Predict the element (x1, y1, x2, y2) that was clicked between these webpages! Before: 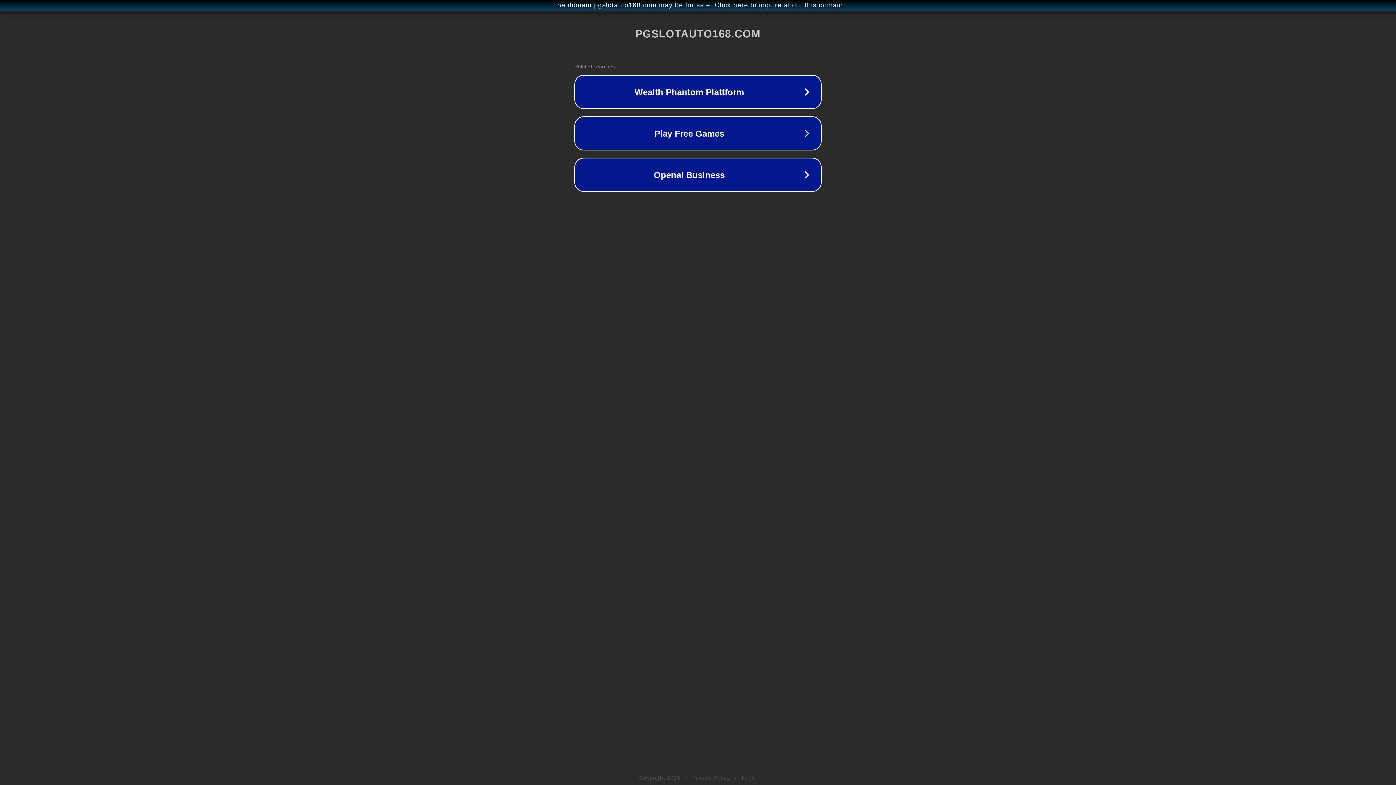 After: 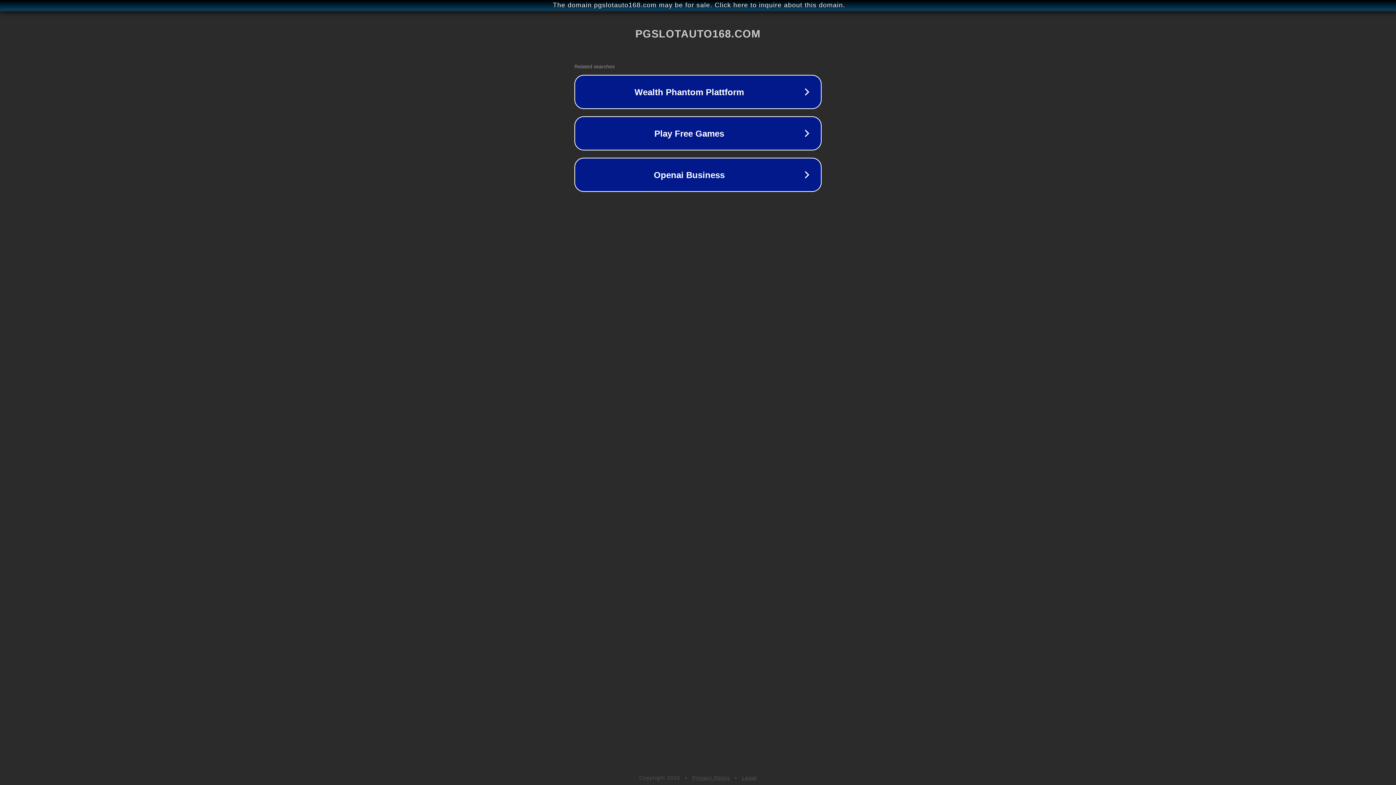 Action: bbox: (742, 775, 757, 781) label: Legal